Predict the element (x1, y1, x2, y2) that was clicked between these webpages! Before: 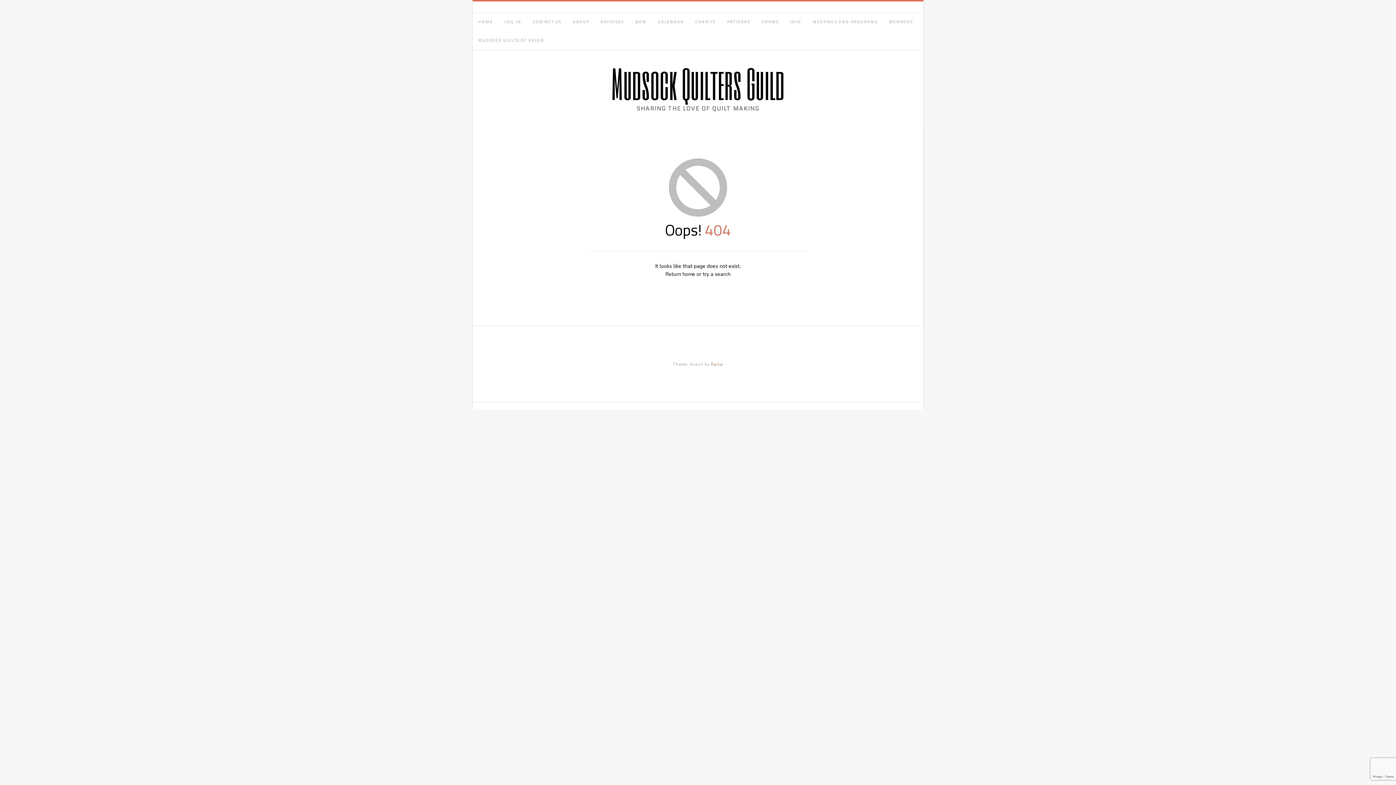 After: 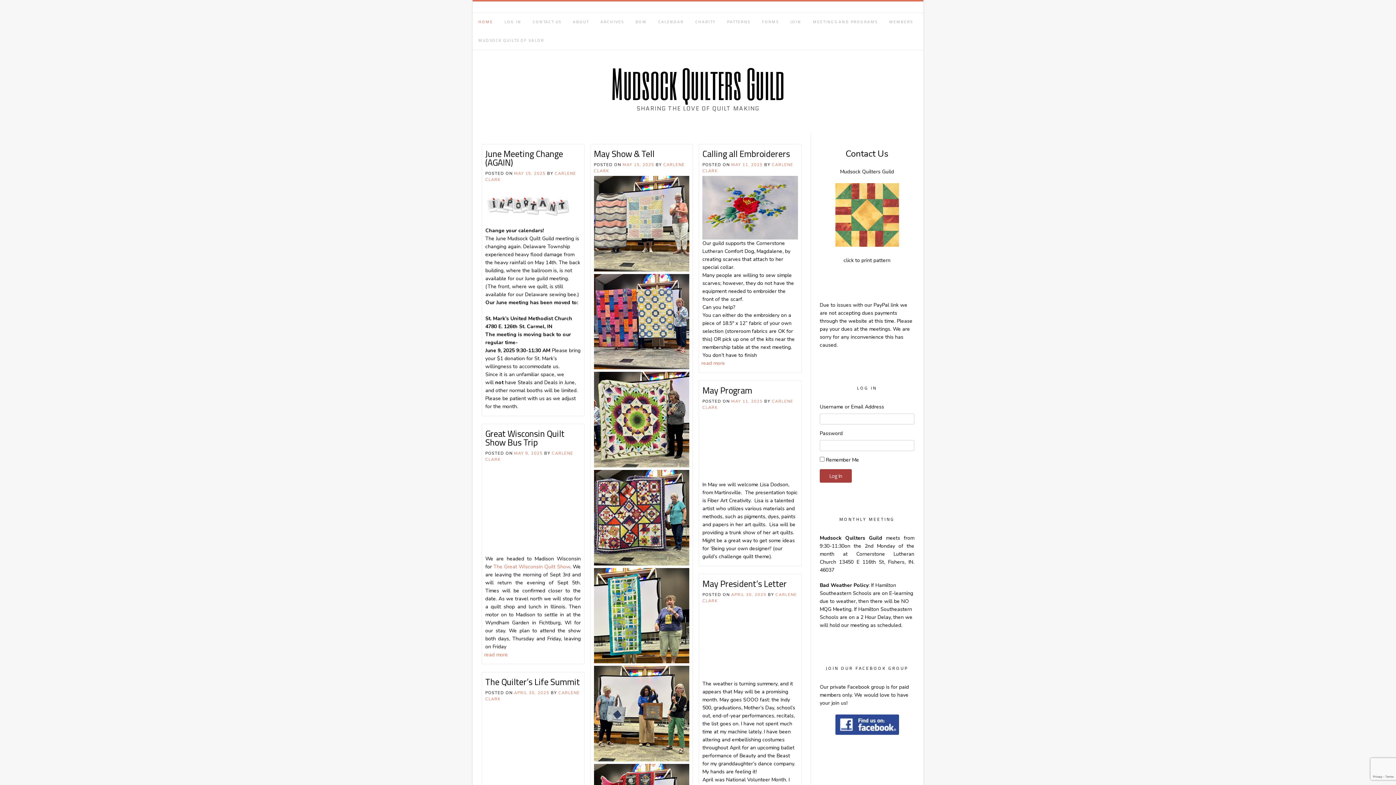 Action: bbox: (611, 64, 784, 102) label: Mudsock Quilters Guild